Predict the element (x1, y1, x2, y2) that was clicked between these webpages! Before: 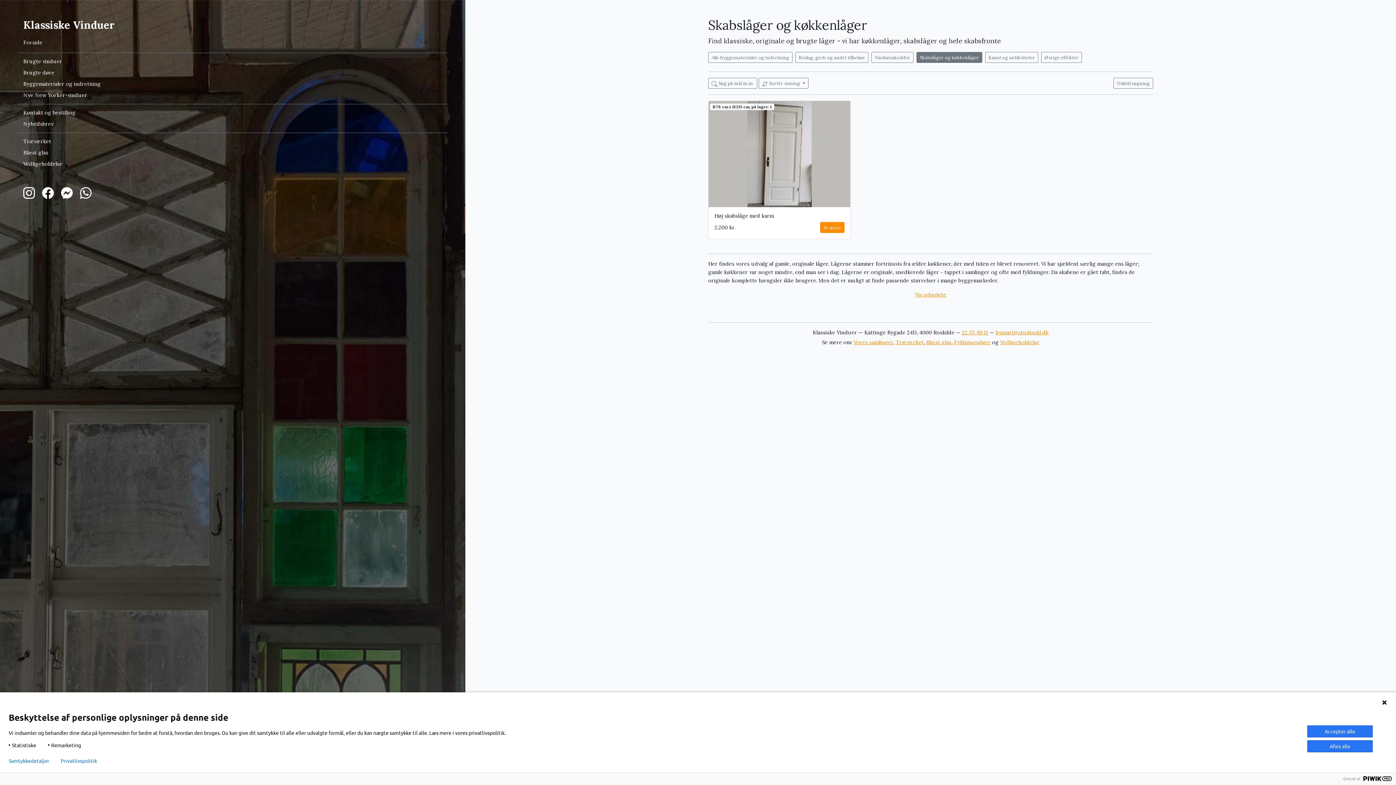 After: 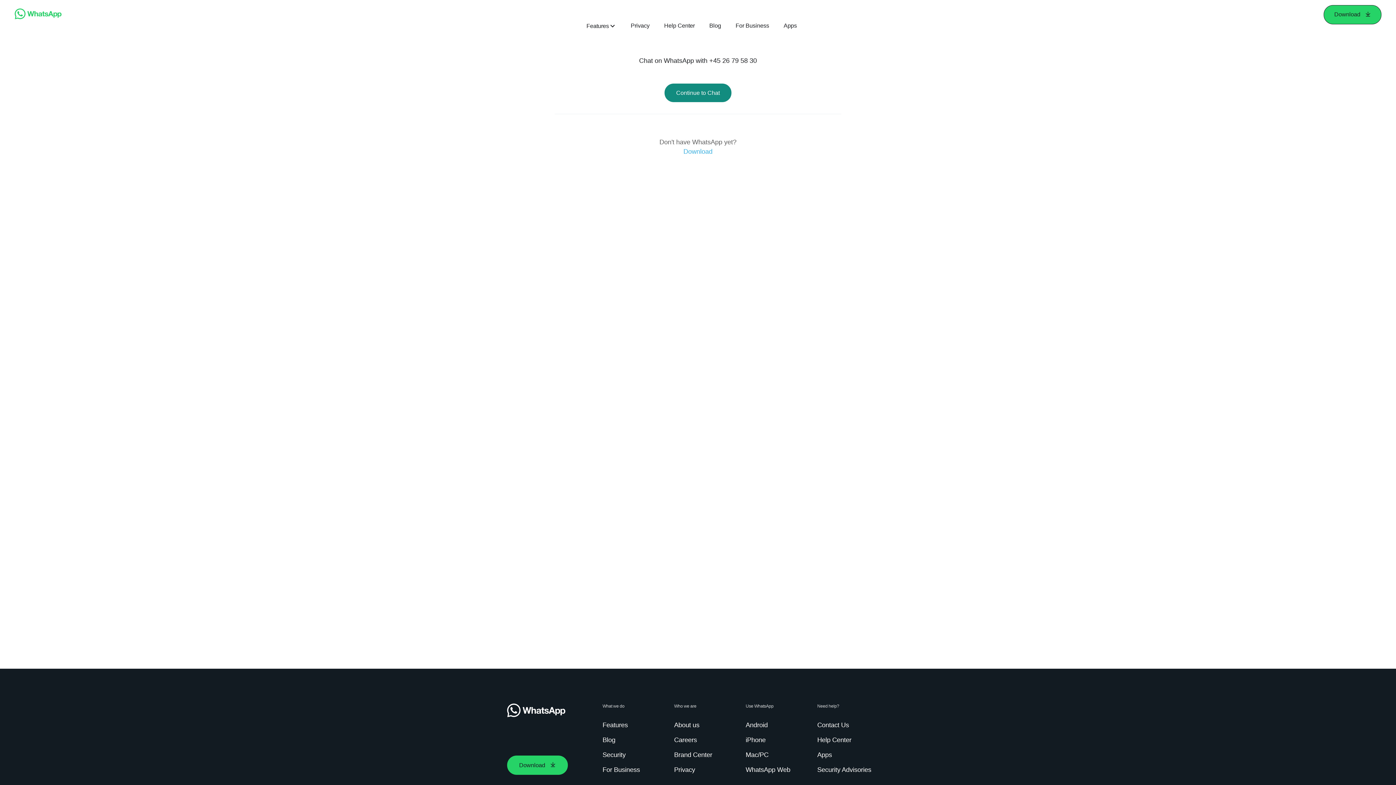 Action: bbox: (80, 192, 97, 198)